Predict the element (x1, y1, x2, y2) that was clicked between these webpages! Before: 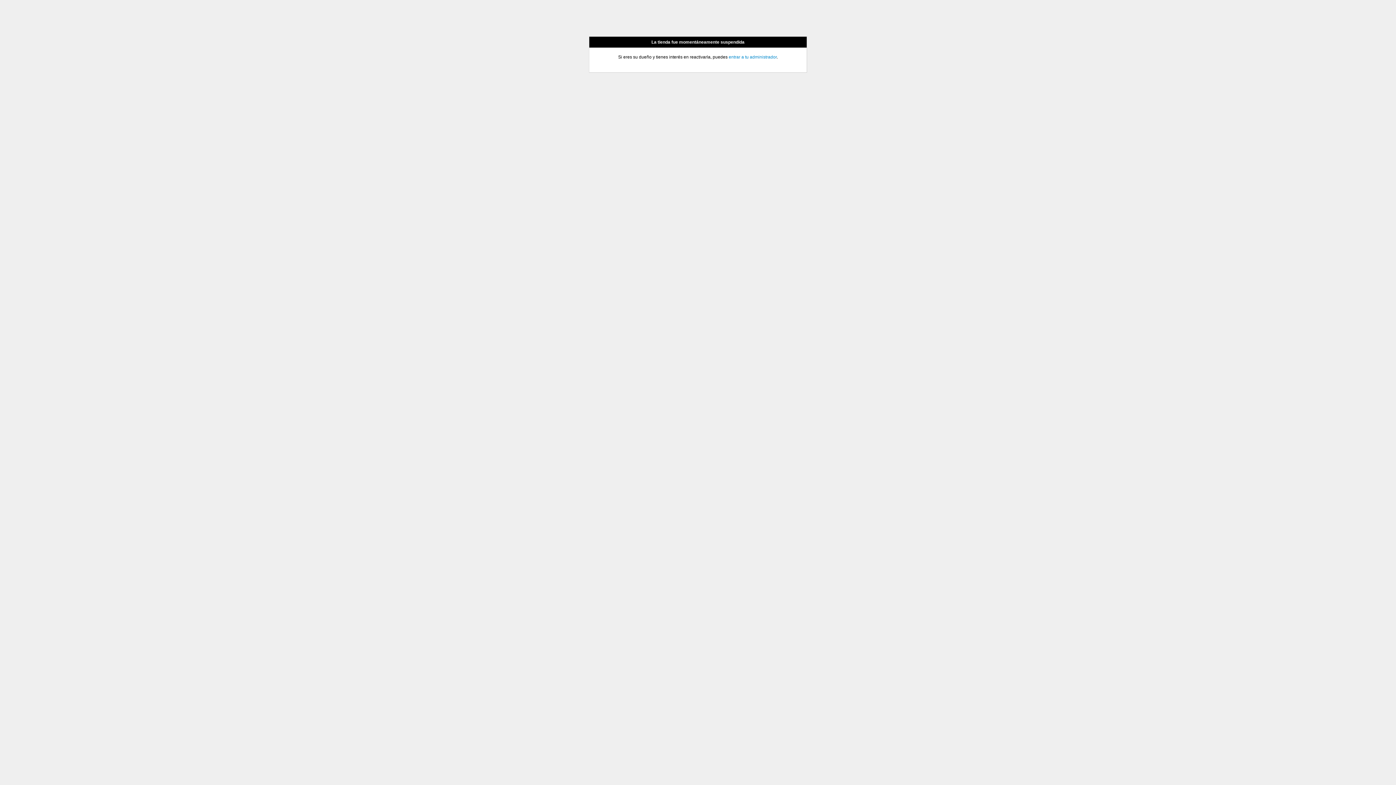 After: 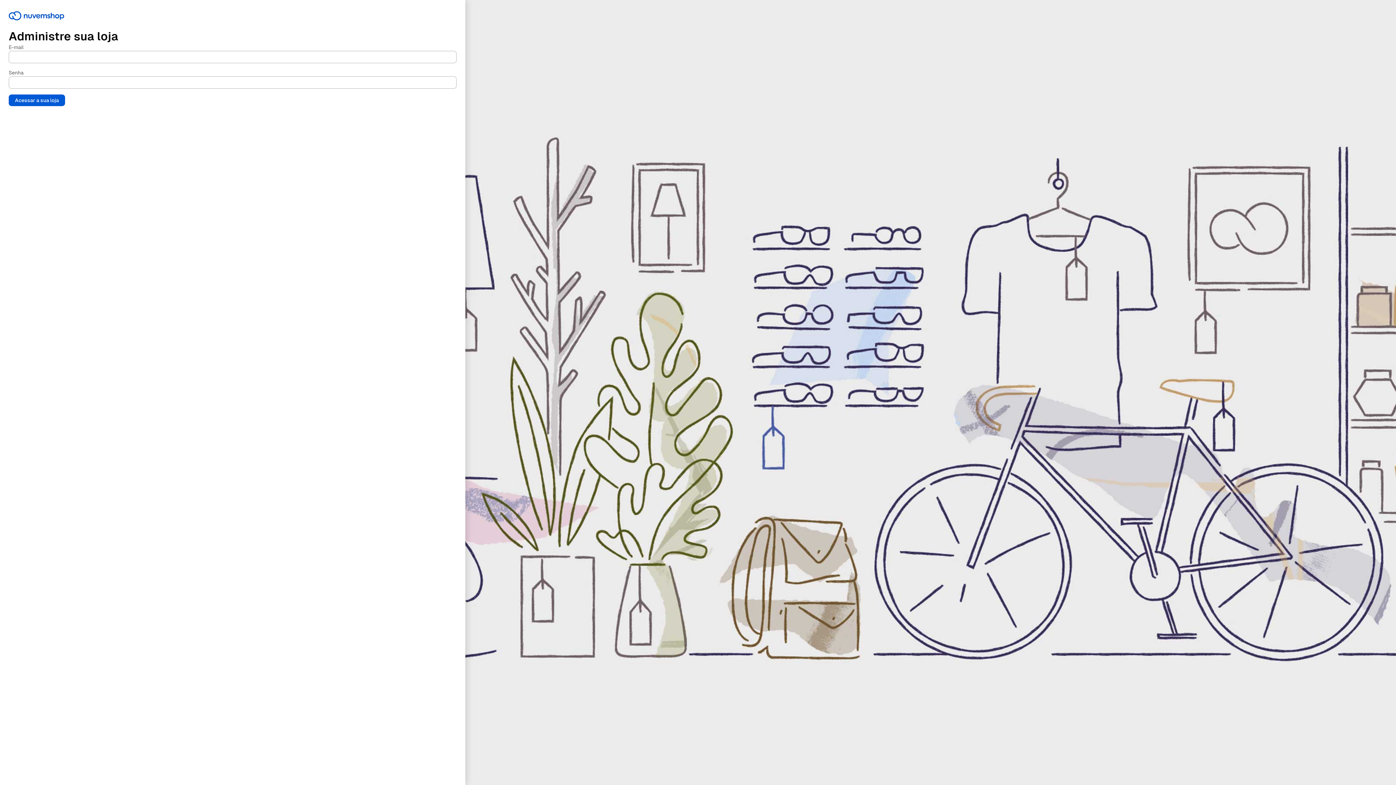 Action: bbox: (728, 54, 776, 59) label: entrar a tu administrador